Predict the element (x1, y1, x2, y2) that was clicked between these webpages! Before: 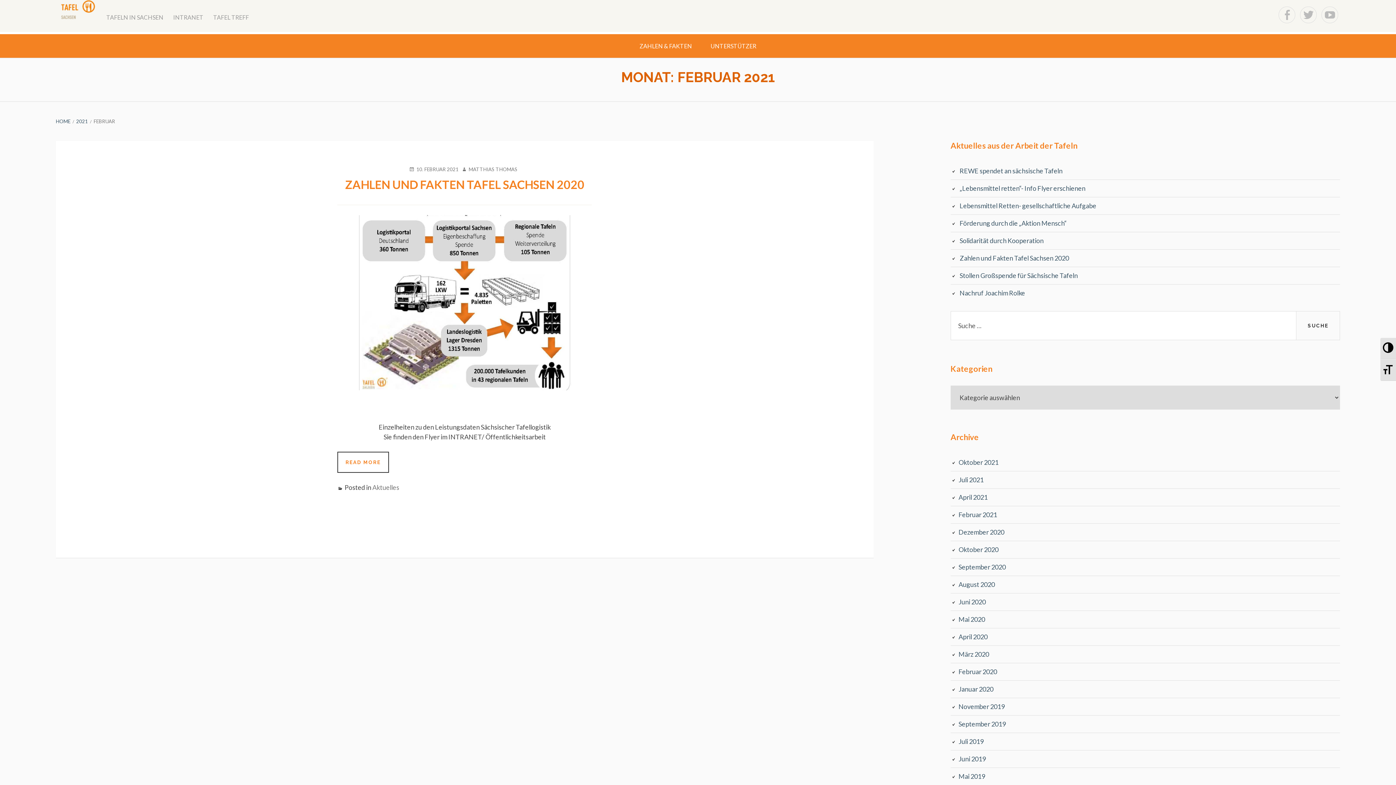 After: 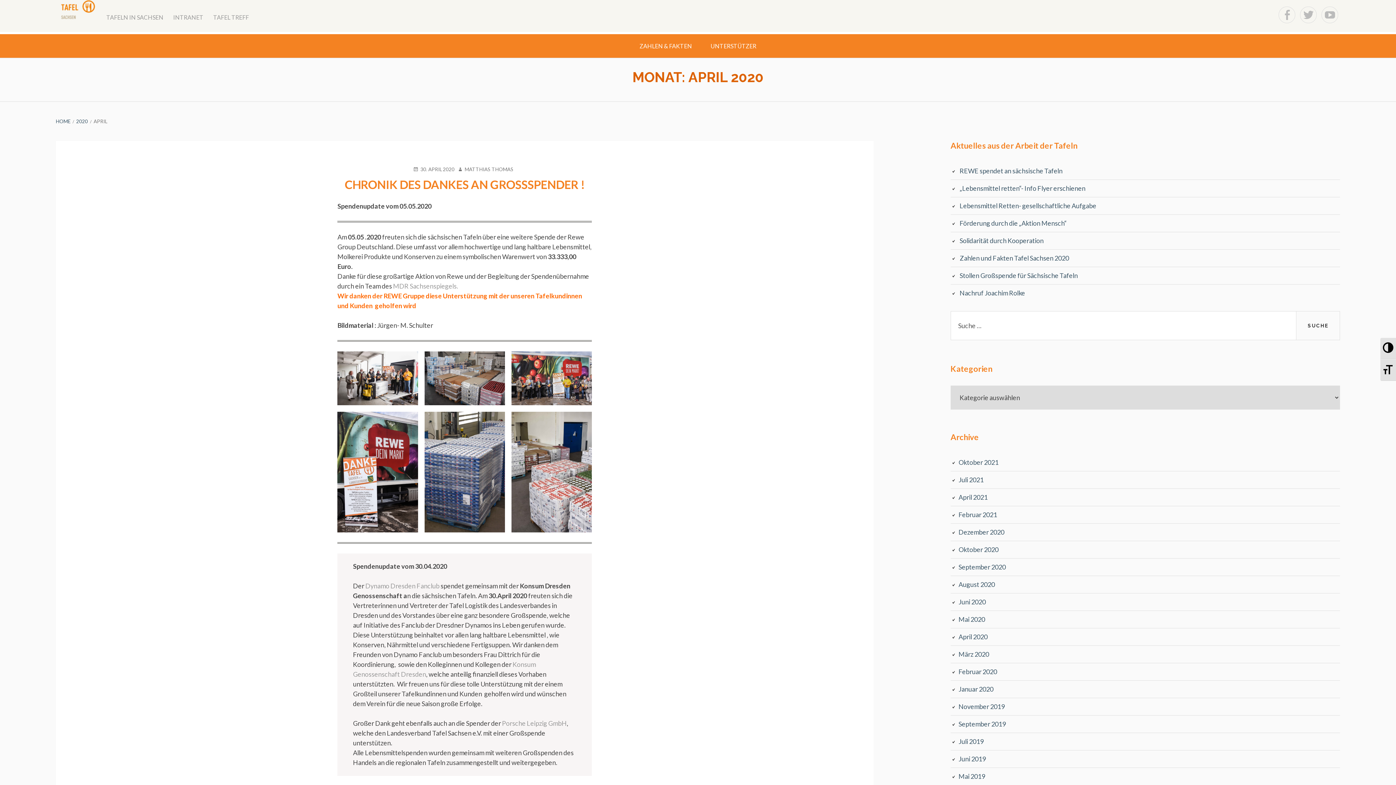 Action: label: April 2020 bbox: (958, 633, 987, 641)